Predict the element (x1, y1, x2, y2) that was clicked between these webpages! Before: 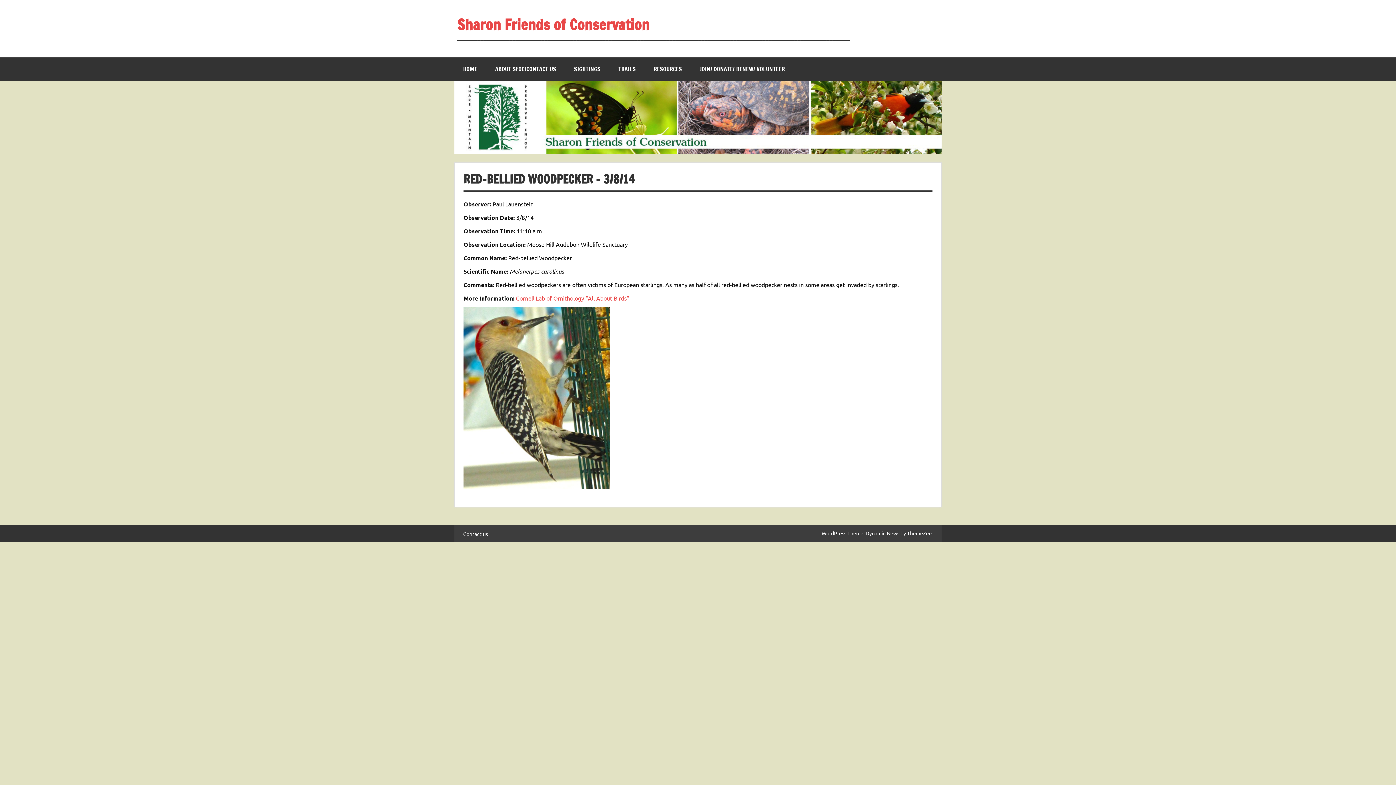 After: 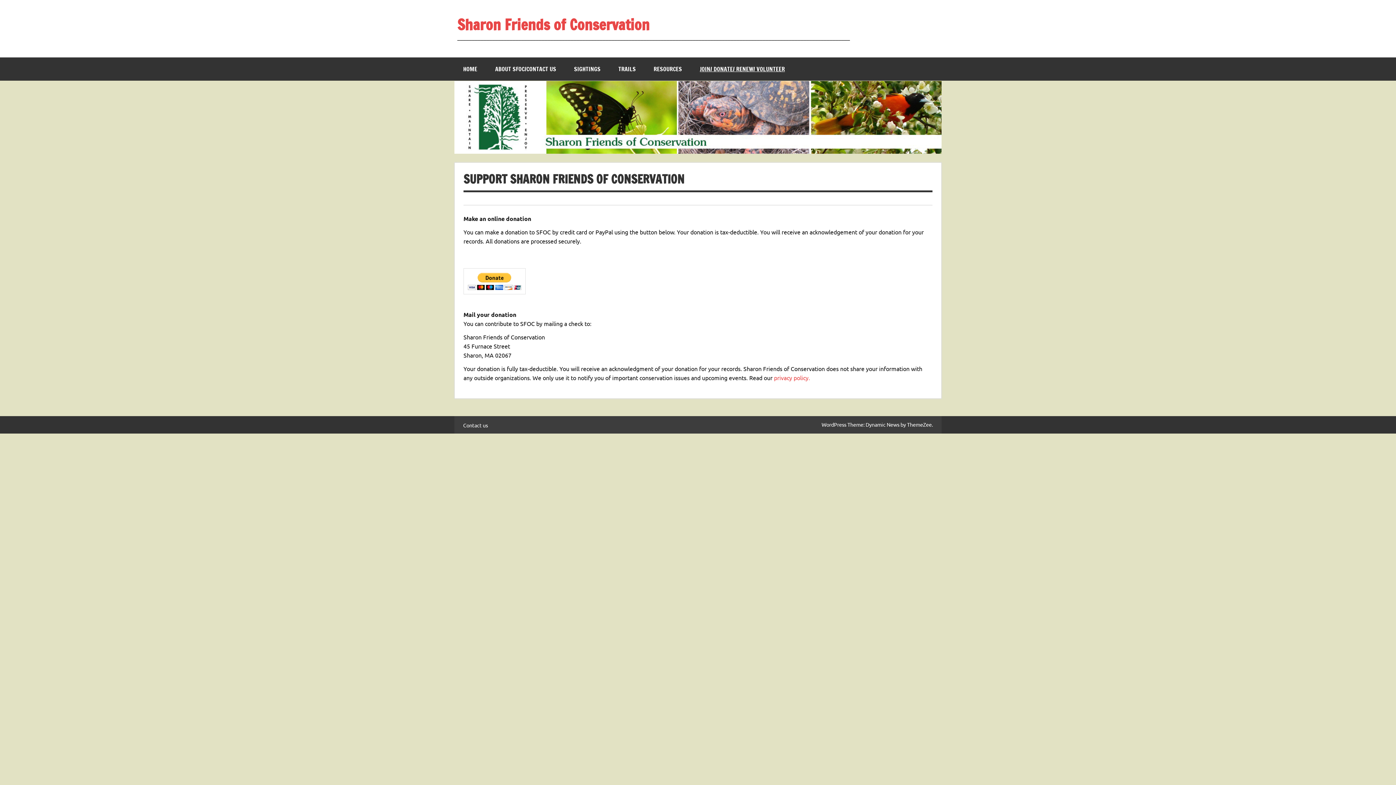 Action: bbox: (691, 57, 793, 80) label: JOIN/ DONATE/ RENEW/ VOLUNTEER